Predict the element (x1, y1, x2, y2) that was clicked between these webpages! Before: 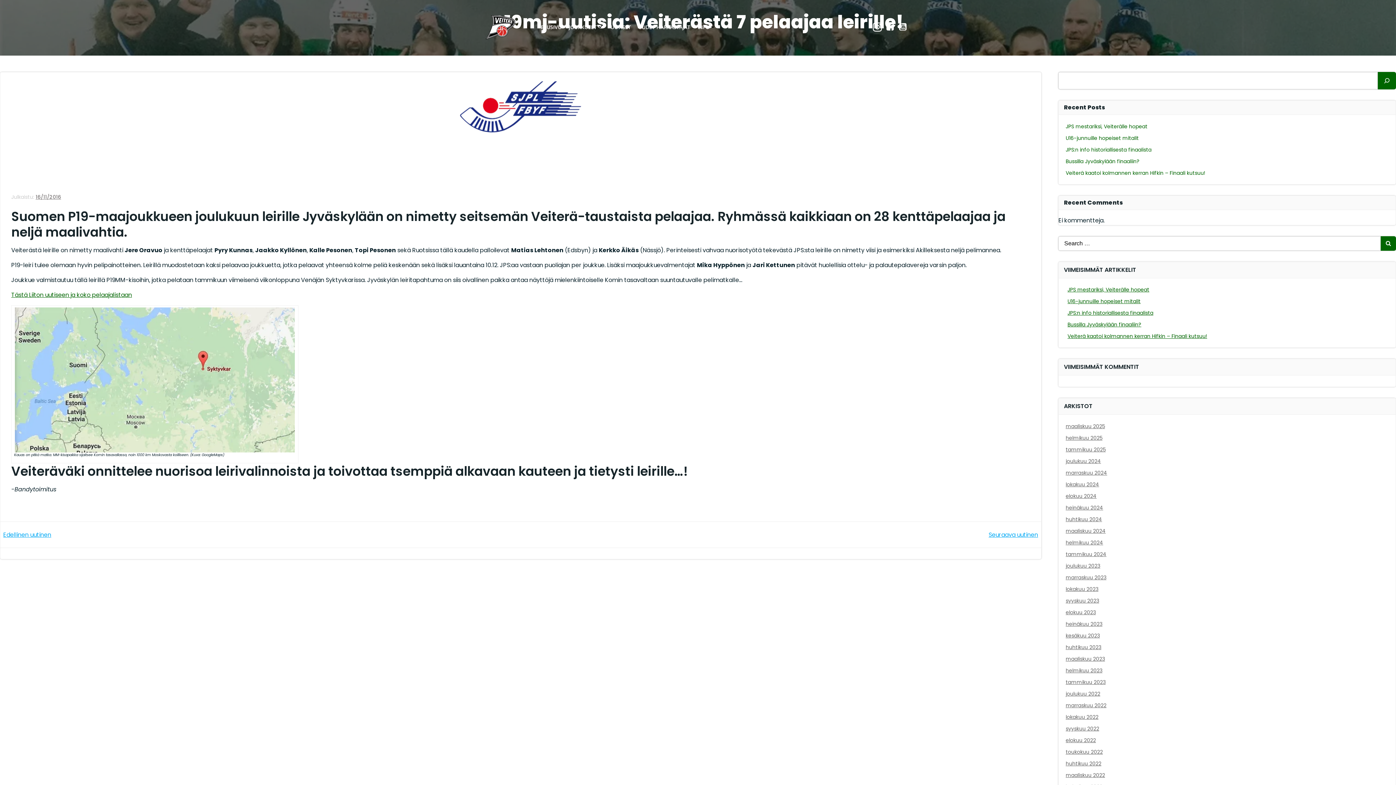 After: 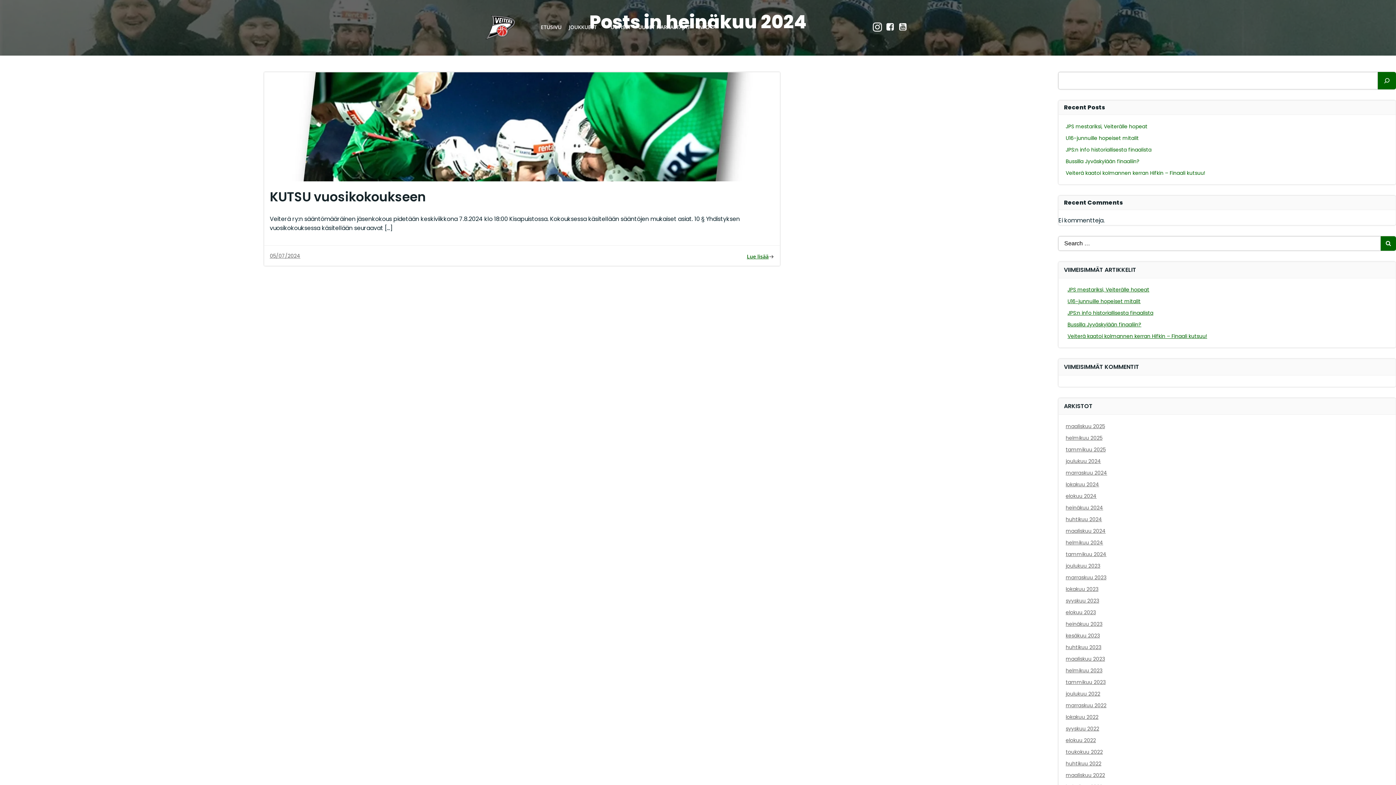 Action: bbox: (1066, 504, 1103, 511) label: heinäkuu 2024